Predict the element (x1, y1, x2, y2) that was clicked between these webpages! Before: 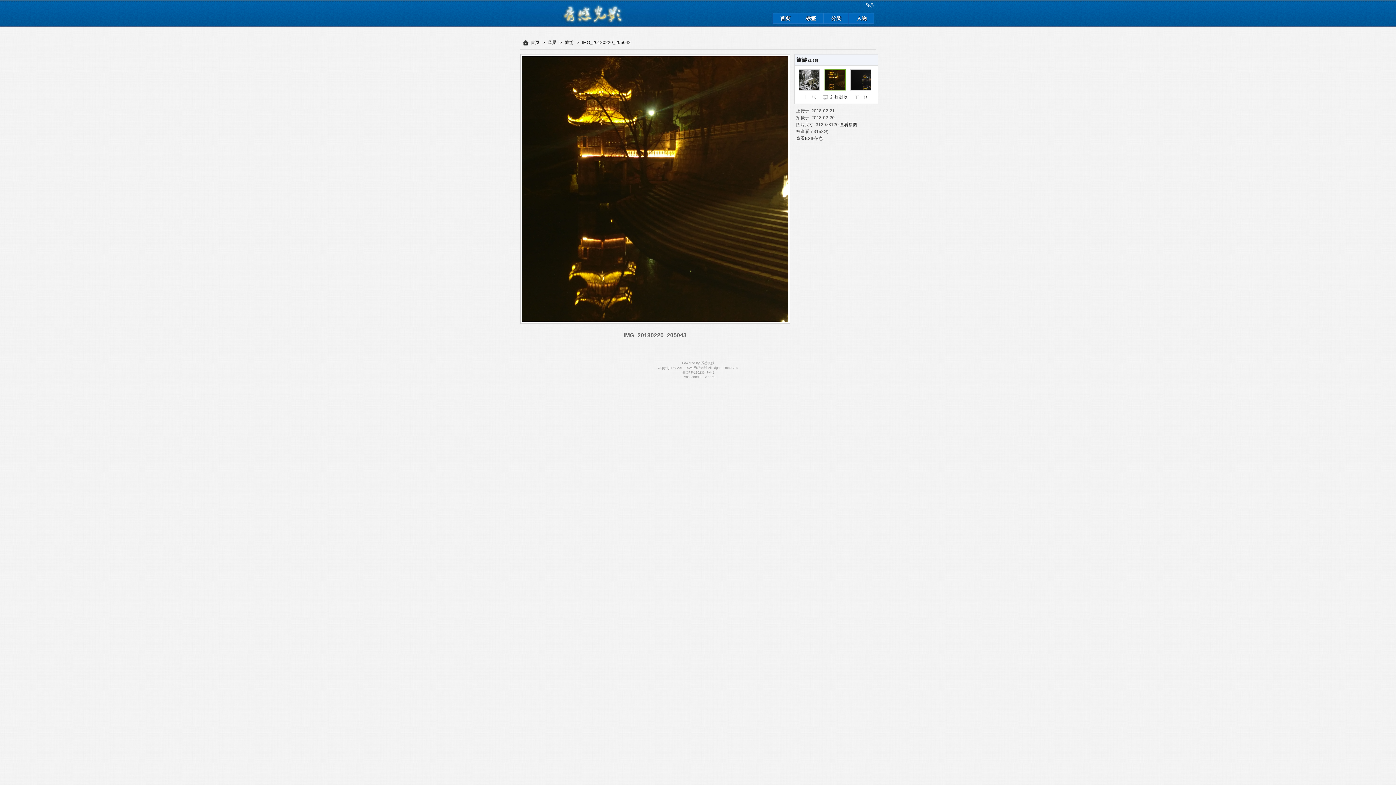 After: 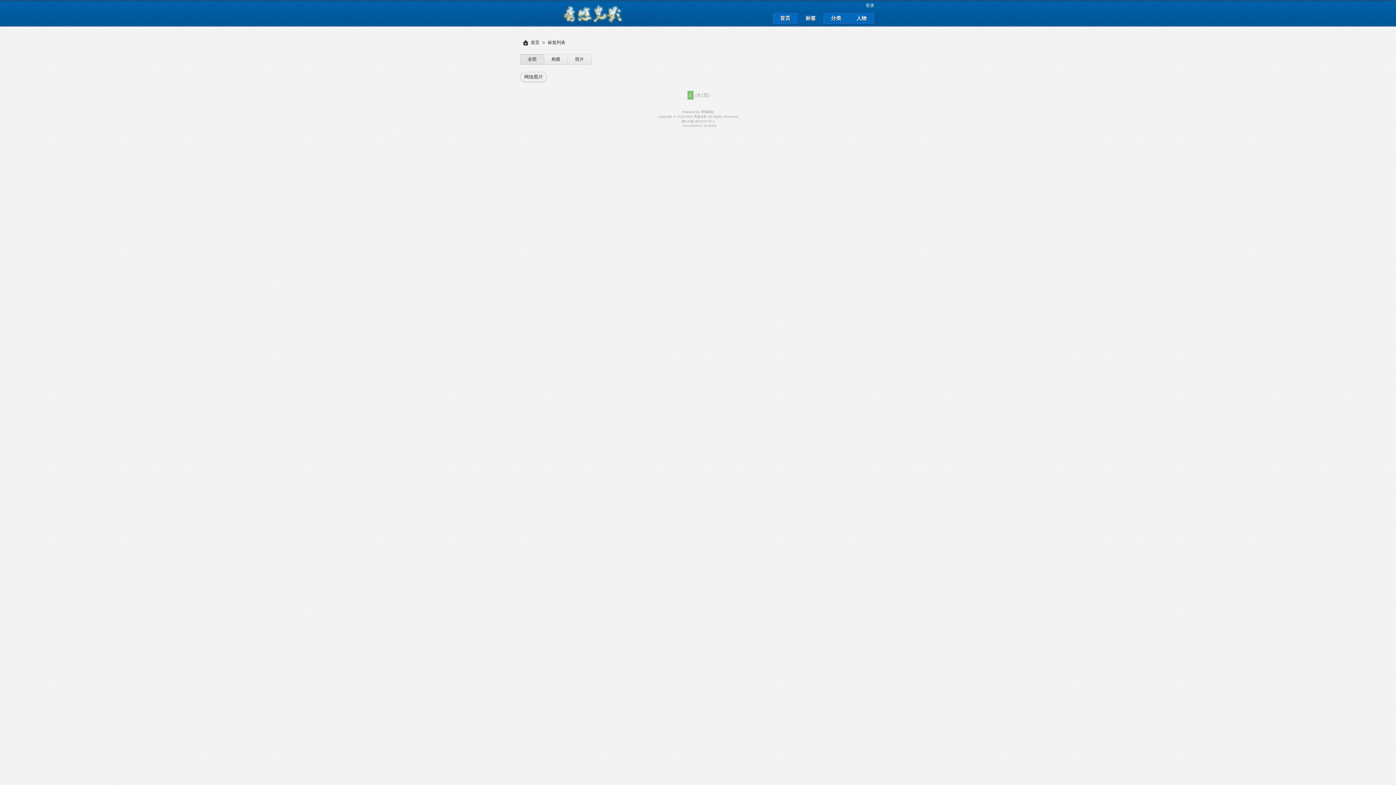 Action: bbox: (798, 13, 823, 23) label: 标签